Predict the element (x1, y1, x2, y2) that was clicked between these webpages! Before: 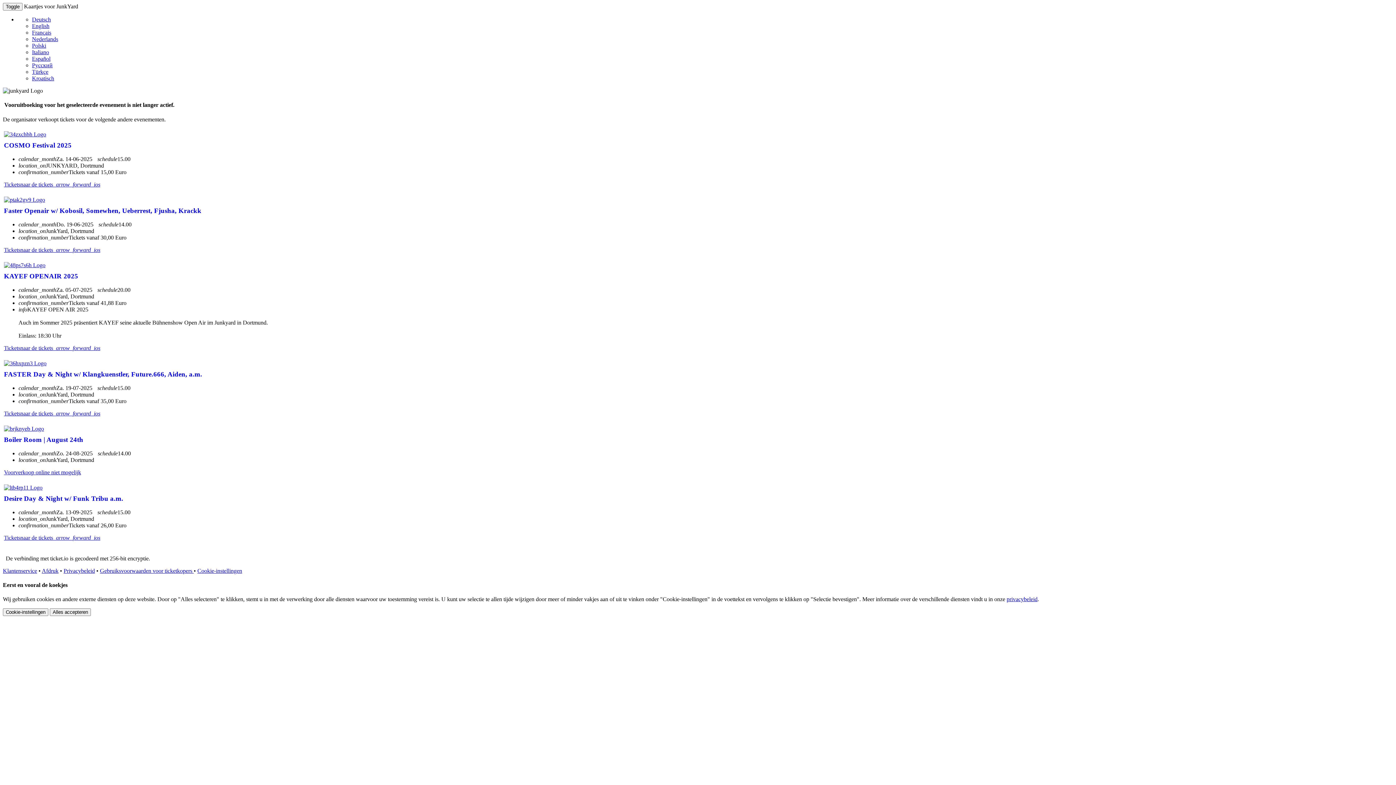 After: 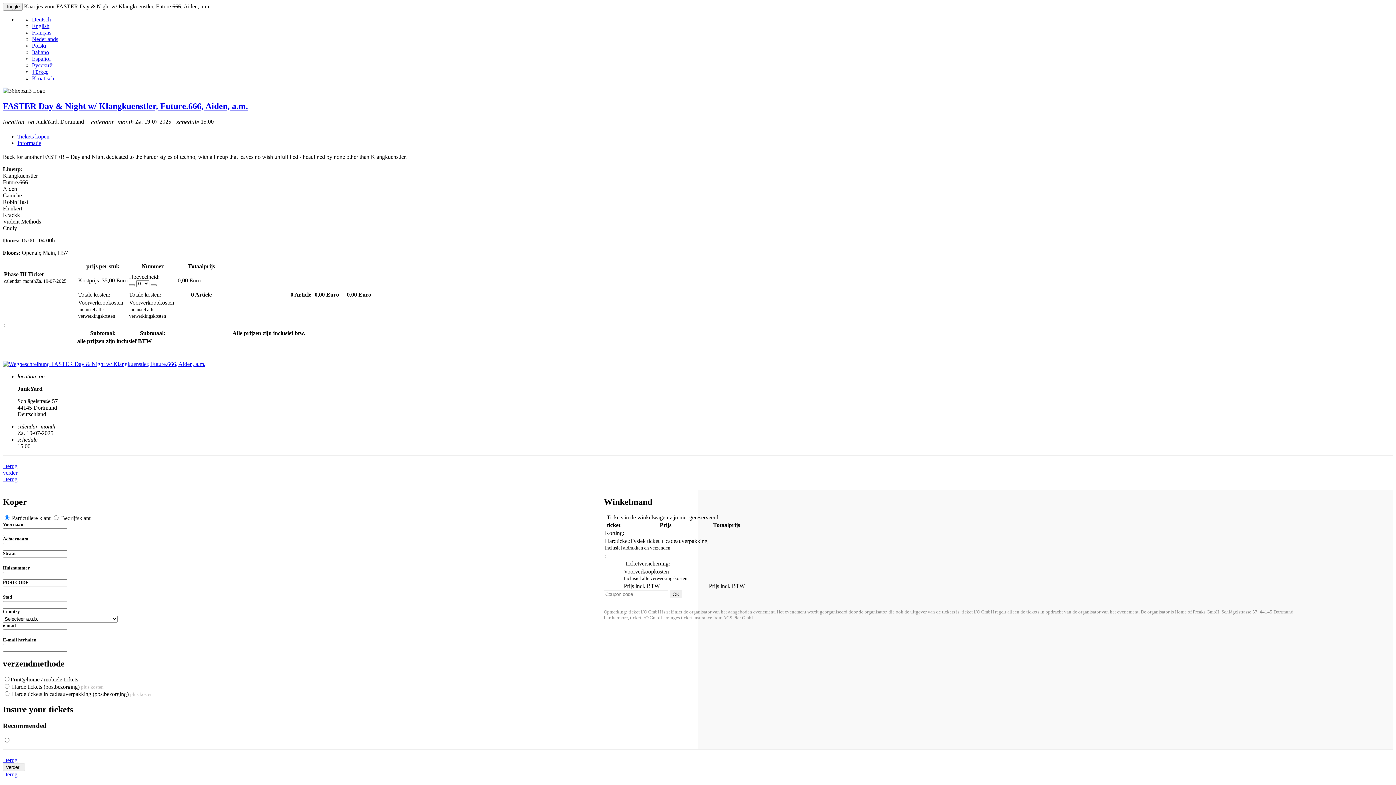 Action: bbox: (4, 370, 202, 378) label: FASTER Day & Night w/ Klangkuenstler, Future.666, Aiden, a.m.